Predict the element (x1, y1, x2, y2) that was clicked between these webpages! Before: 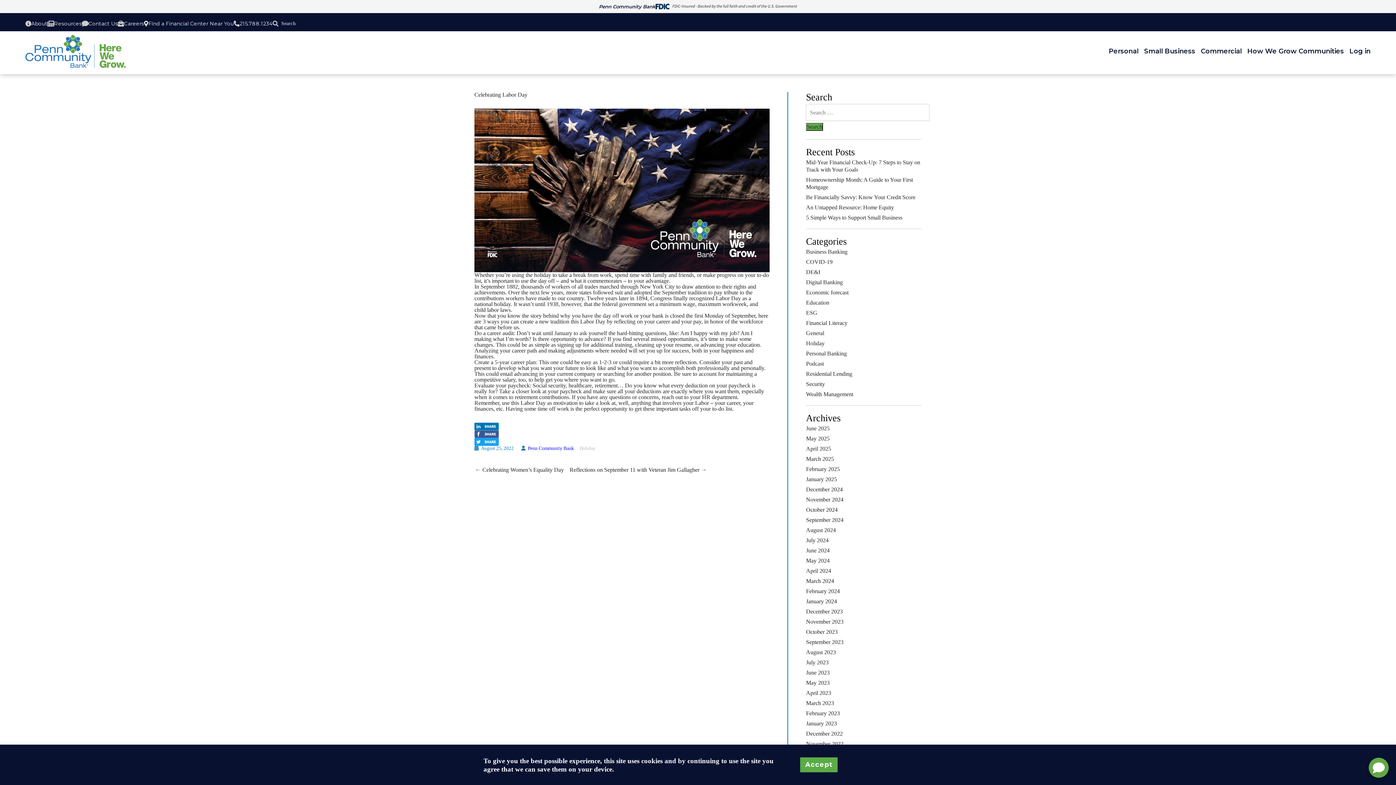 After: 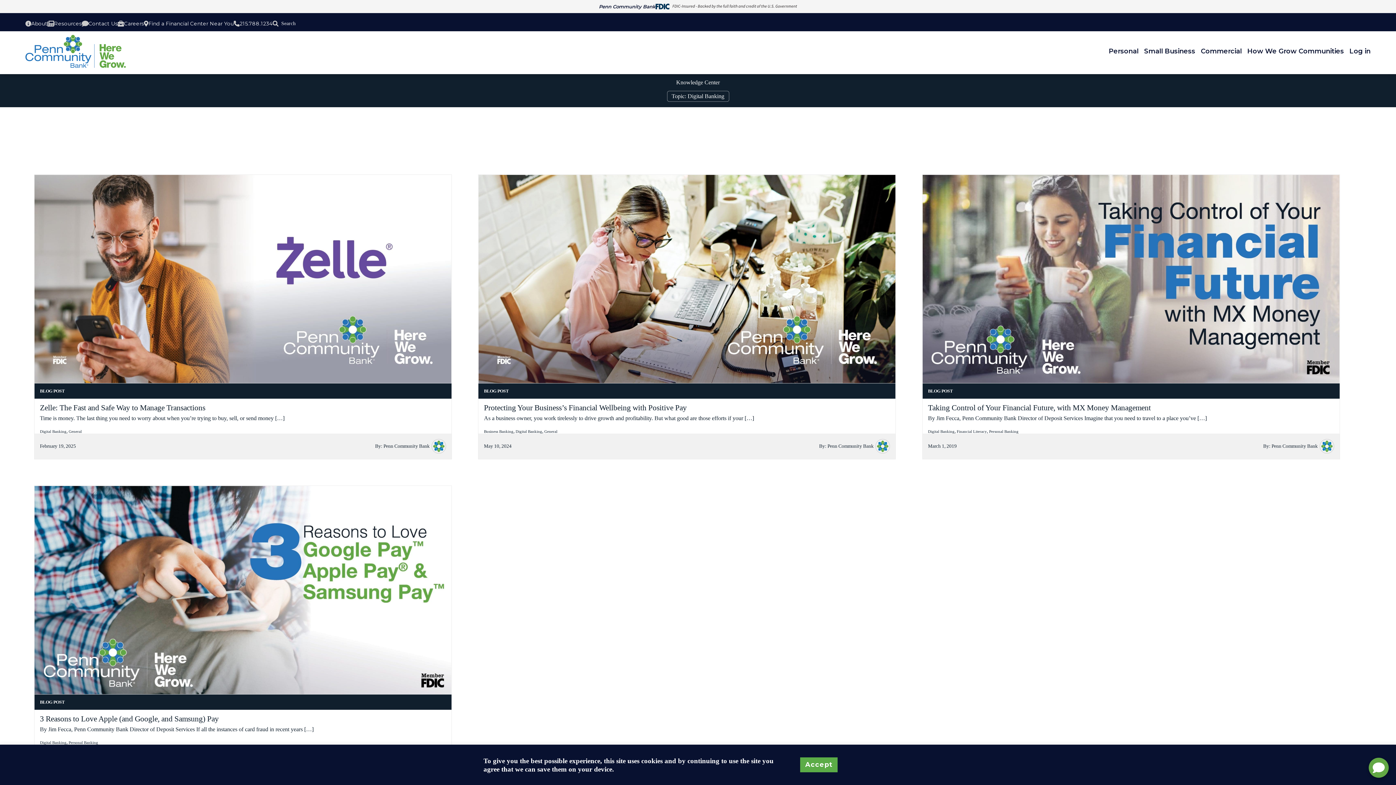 Action: label: Digital Banking bbox: (806, 279, 842, 285)